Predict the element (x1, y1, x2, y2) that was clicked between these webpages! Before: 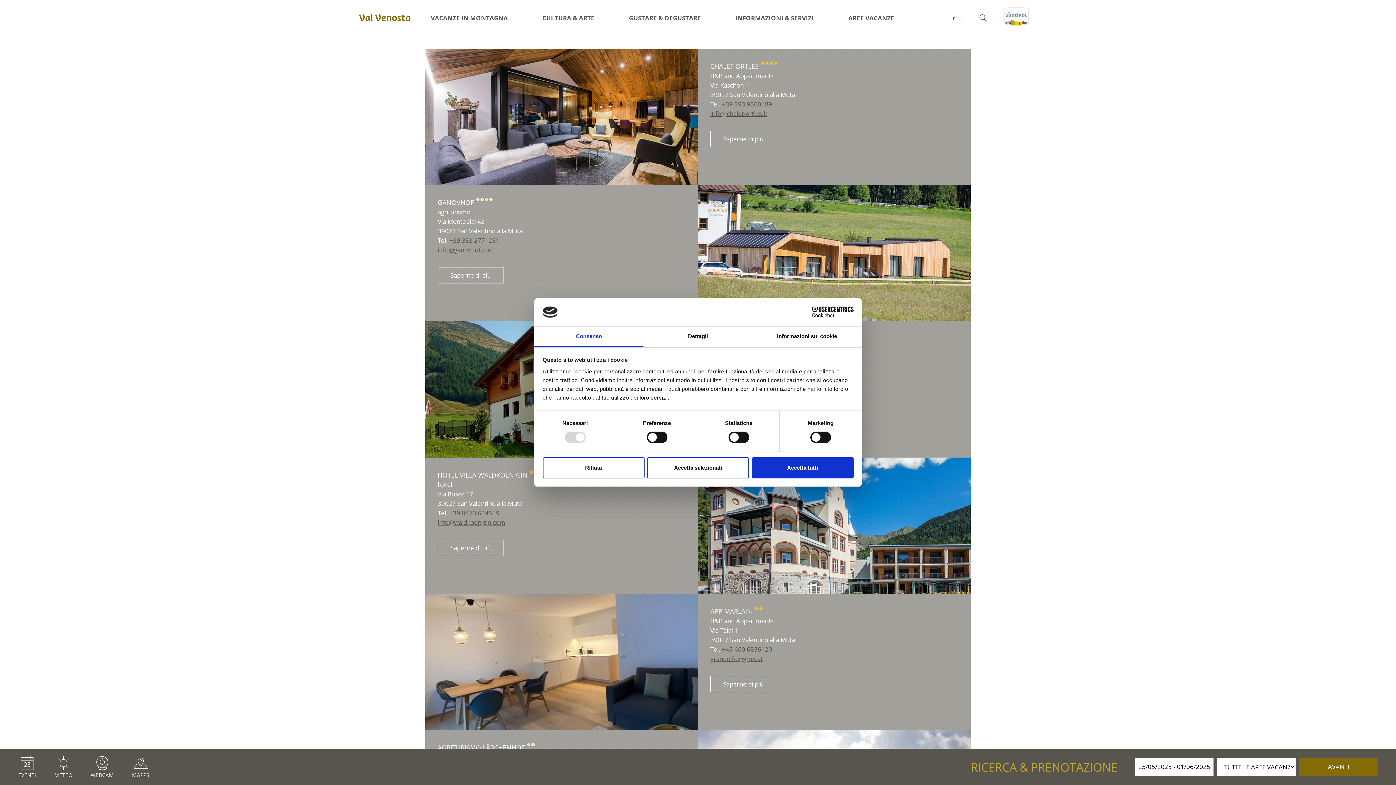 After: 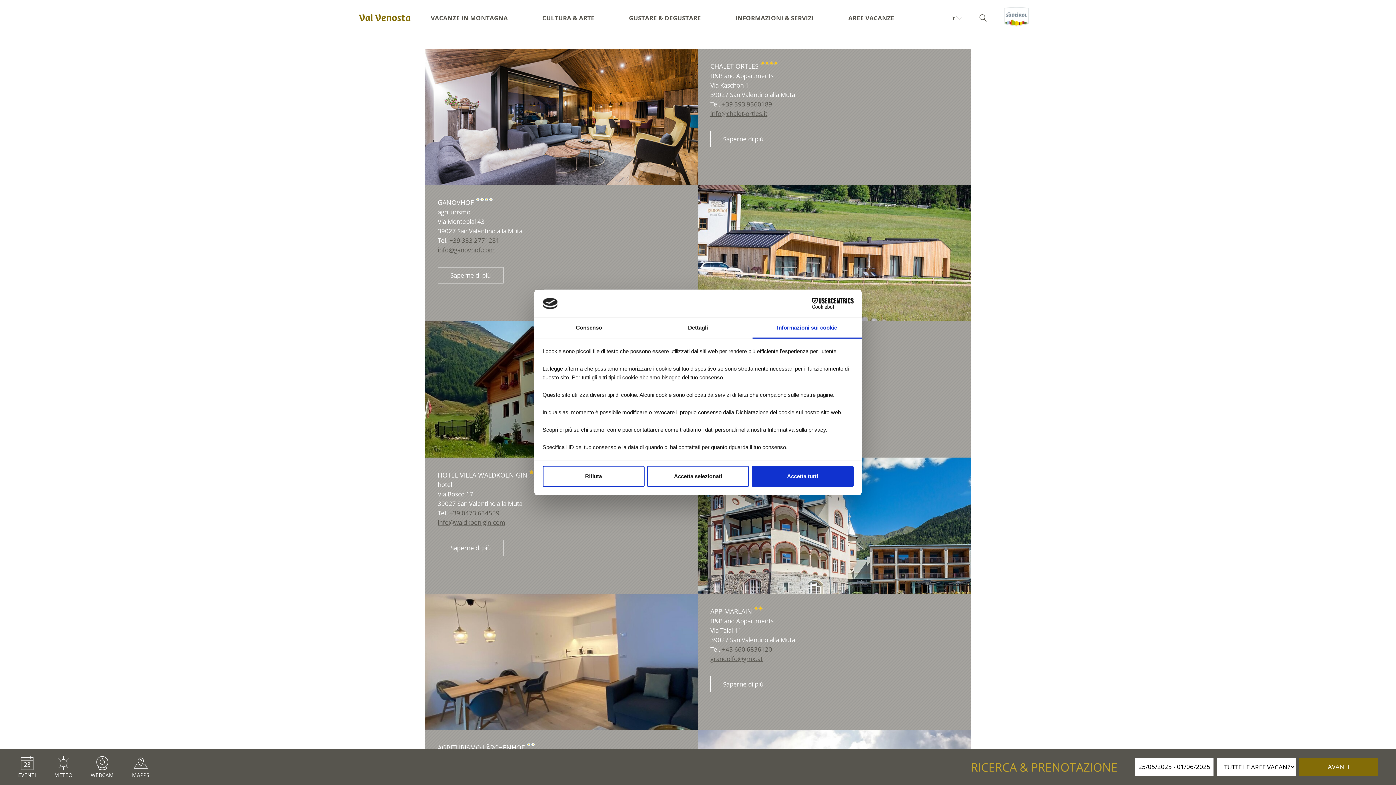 Action: bbox: (752, 326, 861, 347) label: Informazioni sui cookie